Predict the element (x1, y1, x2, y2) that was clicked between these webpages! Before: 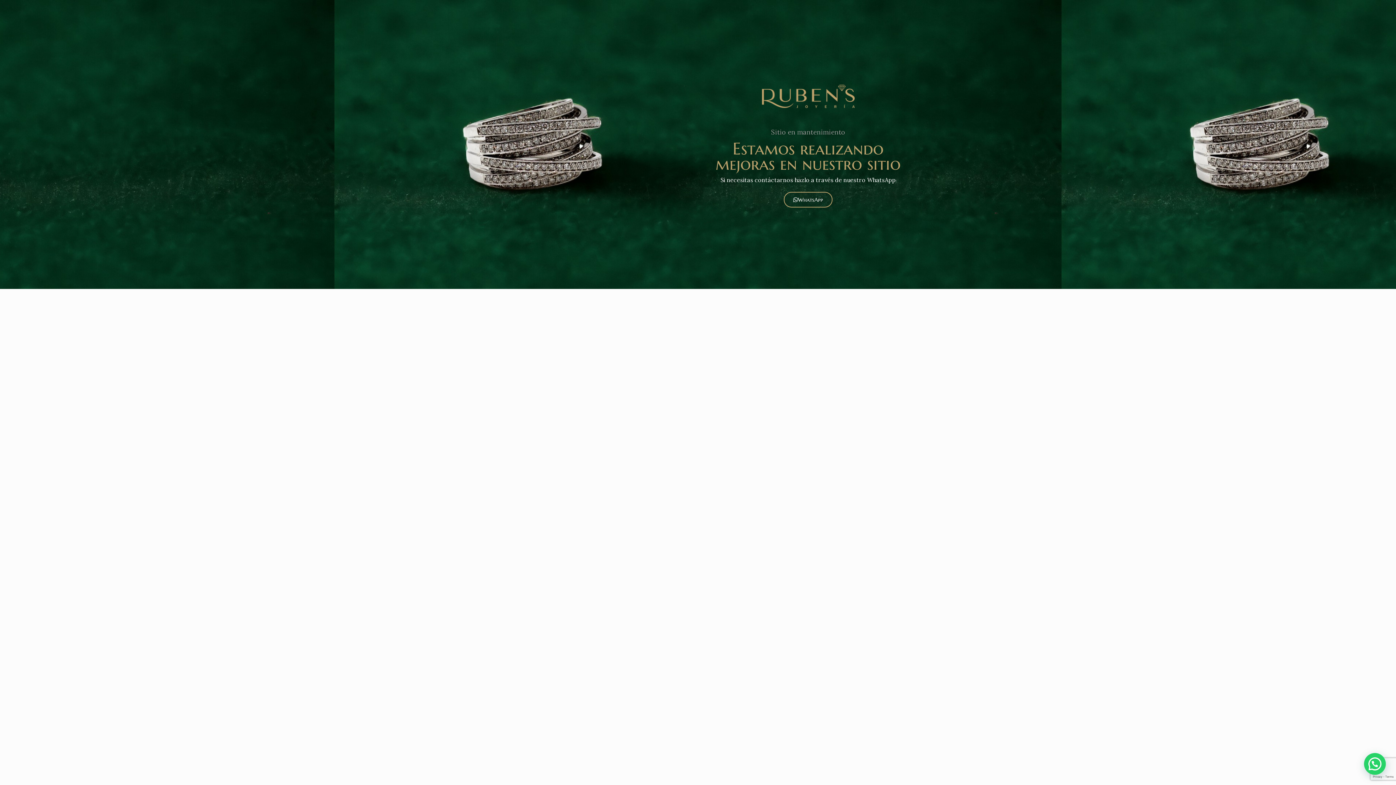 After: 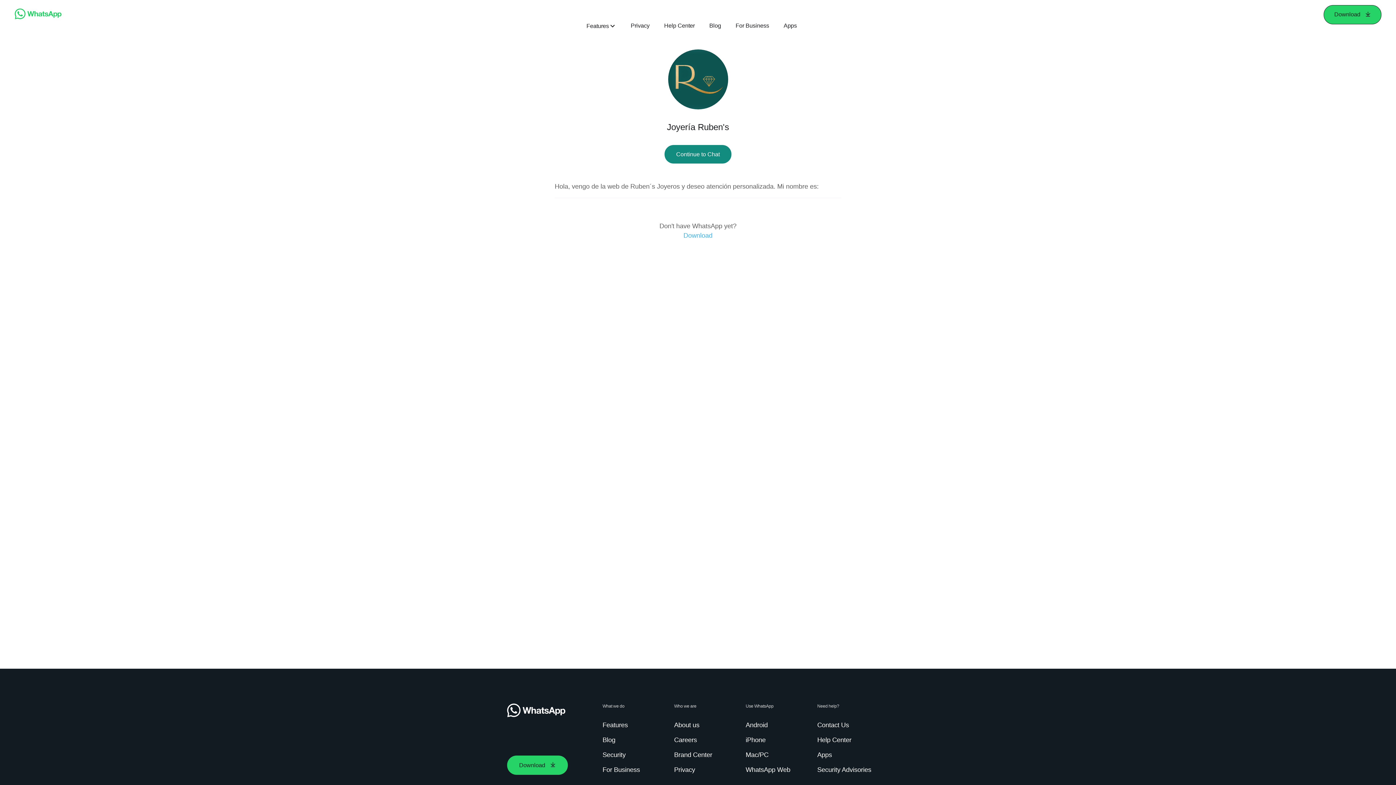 Action: bbox: (784, 192, 832, 207) label: WhatsApp